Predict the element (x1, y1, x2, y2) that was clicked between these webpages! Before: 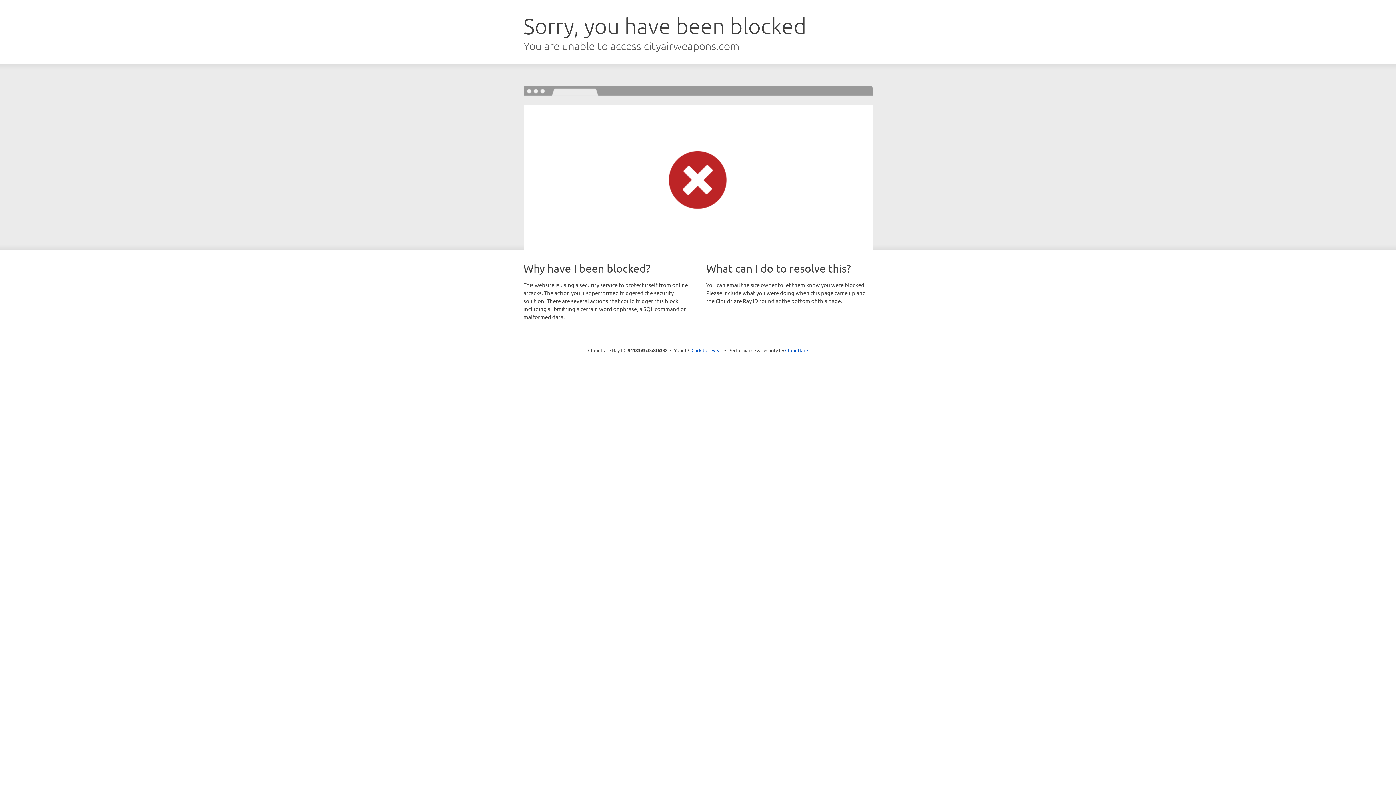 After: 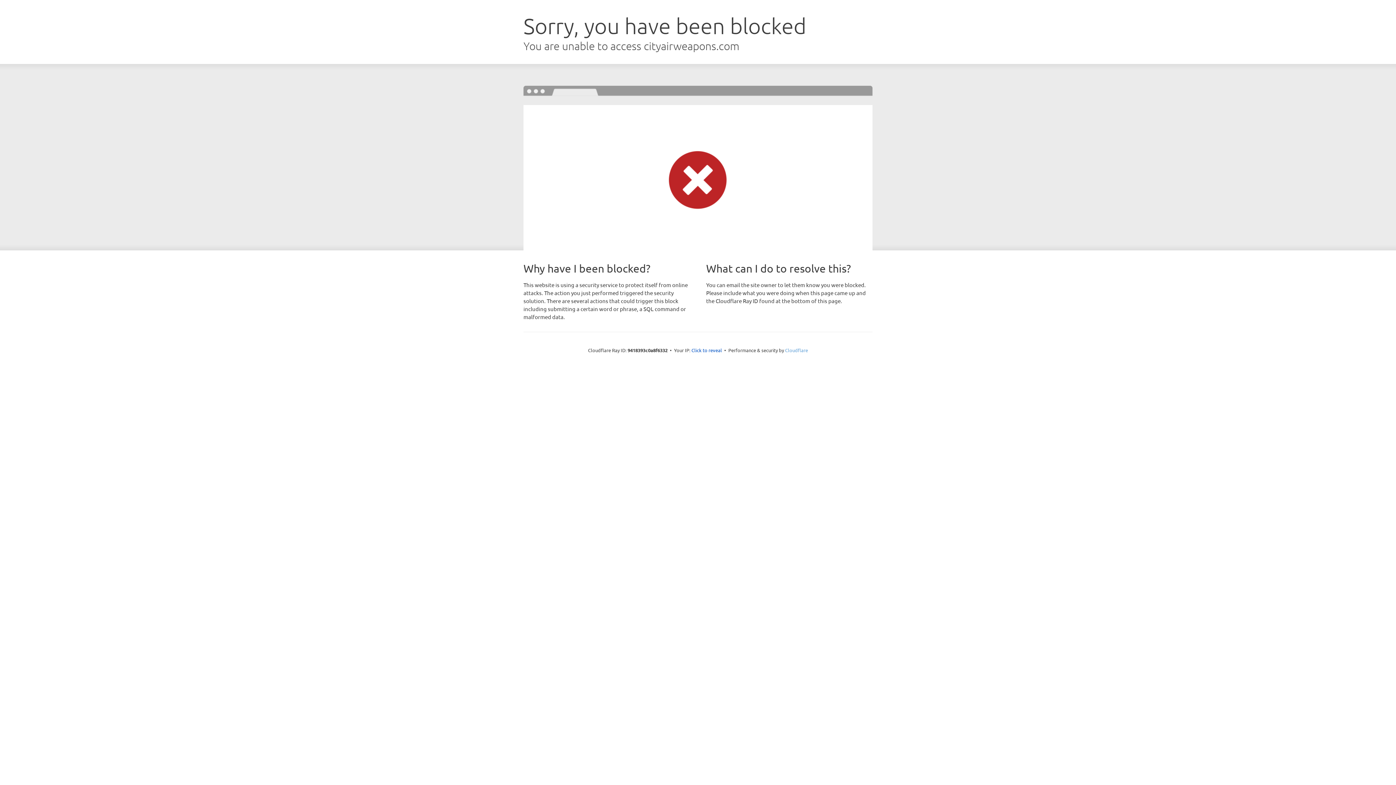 Action: bbox: (785, 347, 808, 353) label: Cloudflare